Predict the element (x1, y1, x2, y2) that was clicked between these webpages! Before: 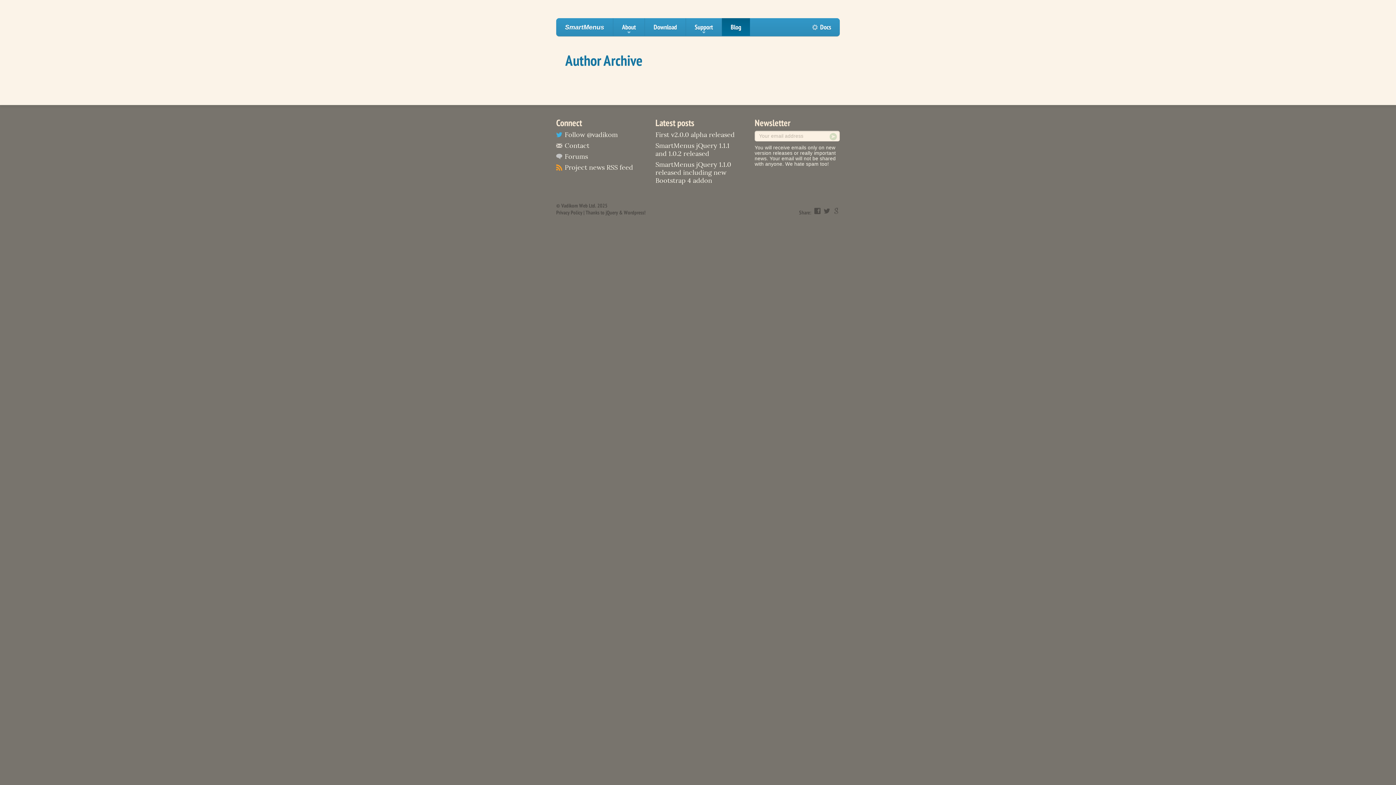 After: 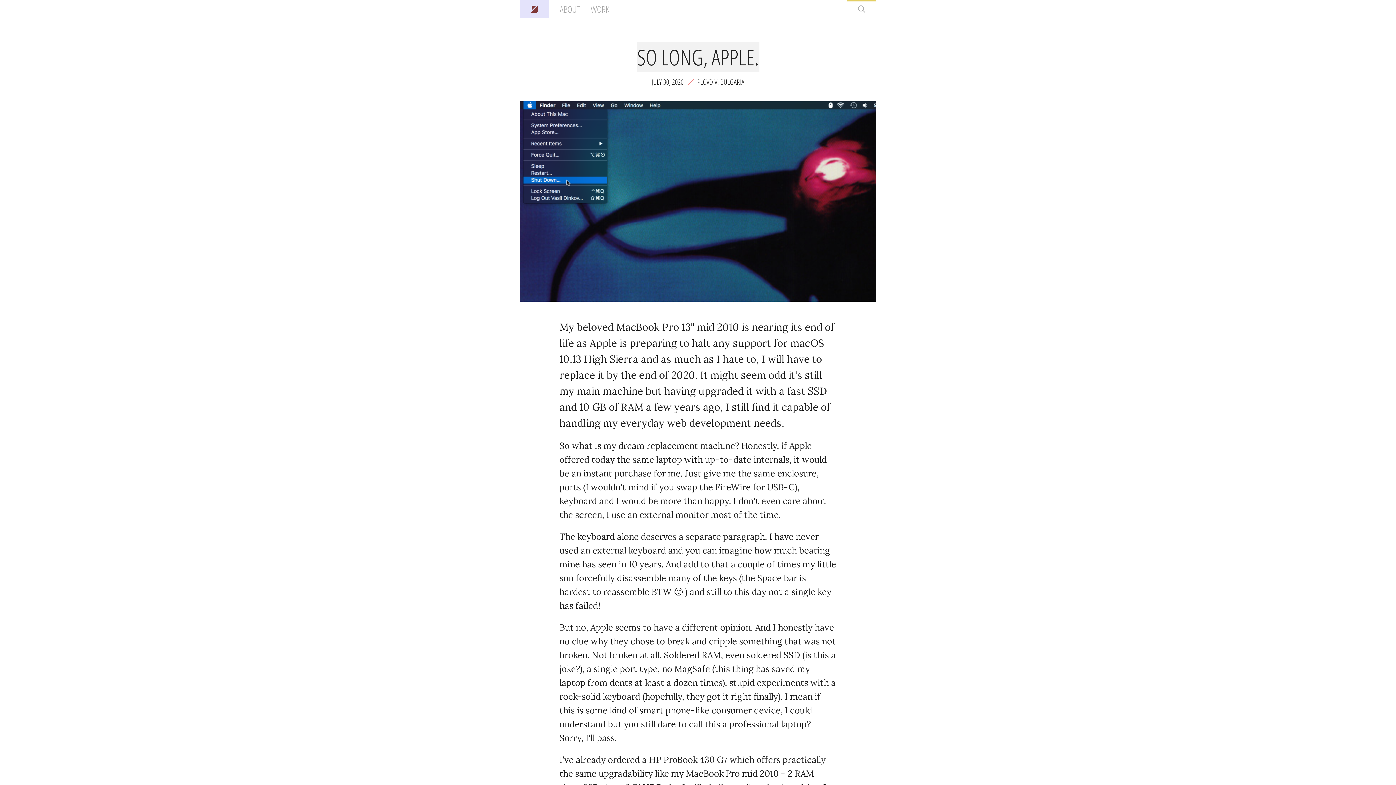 Action: label: Vadikom Web Ltd. bbox: (561, 202, 596, 209)